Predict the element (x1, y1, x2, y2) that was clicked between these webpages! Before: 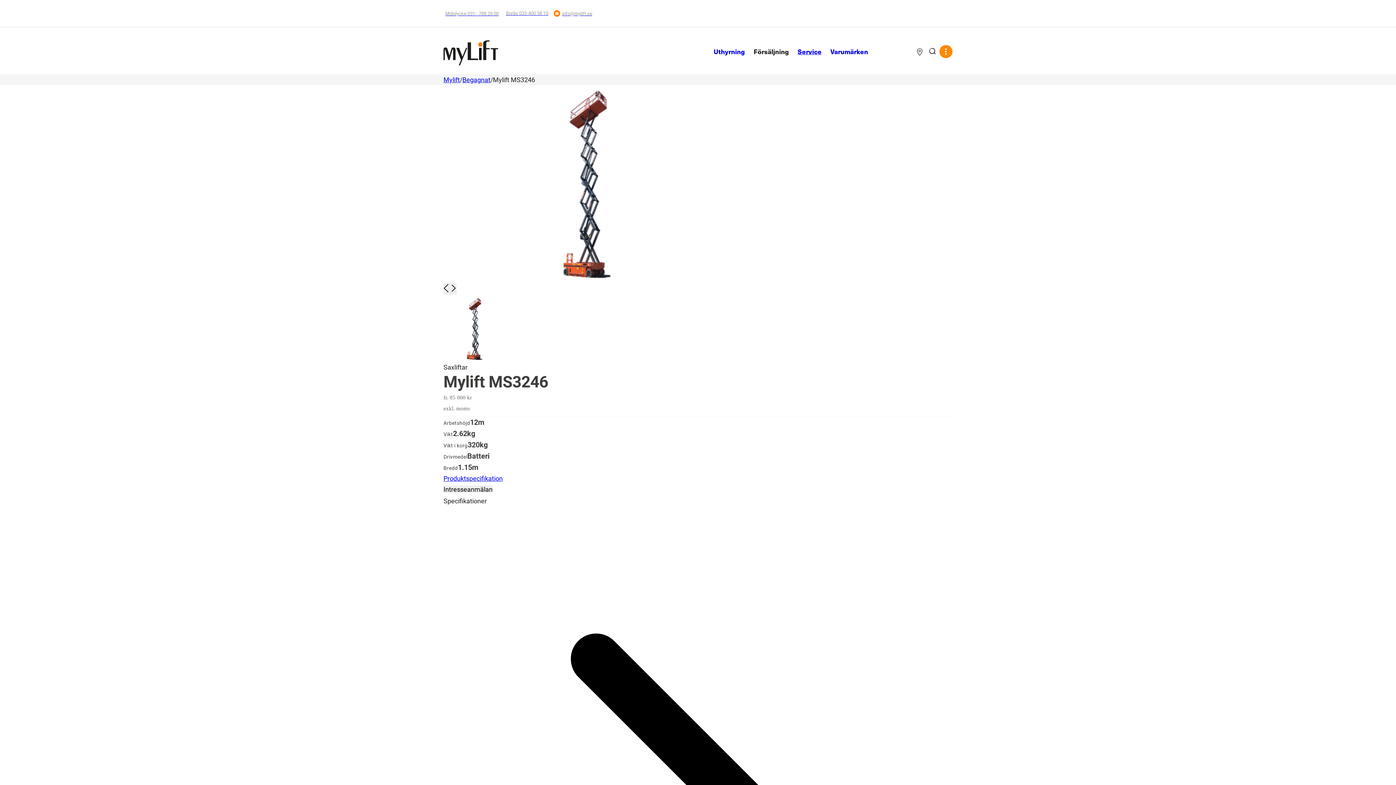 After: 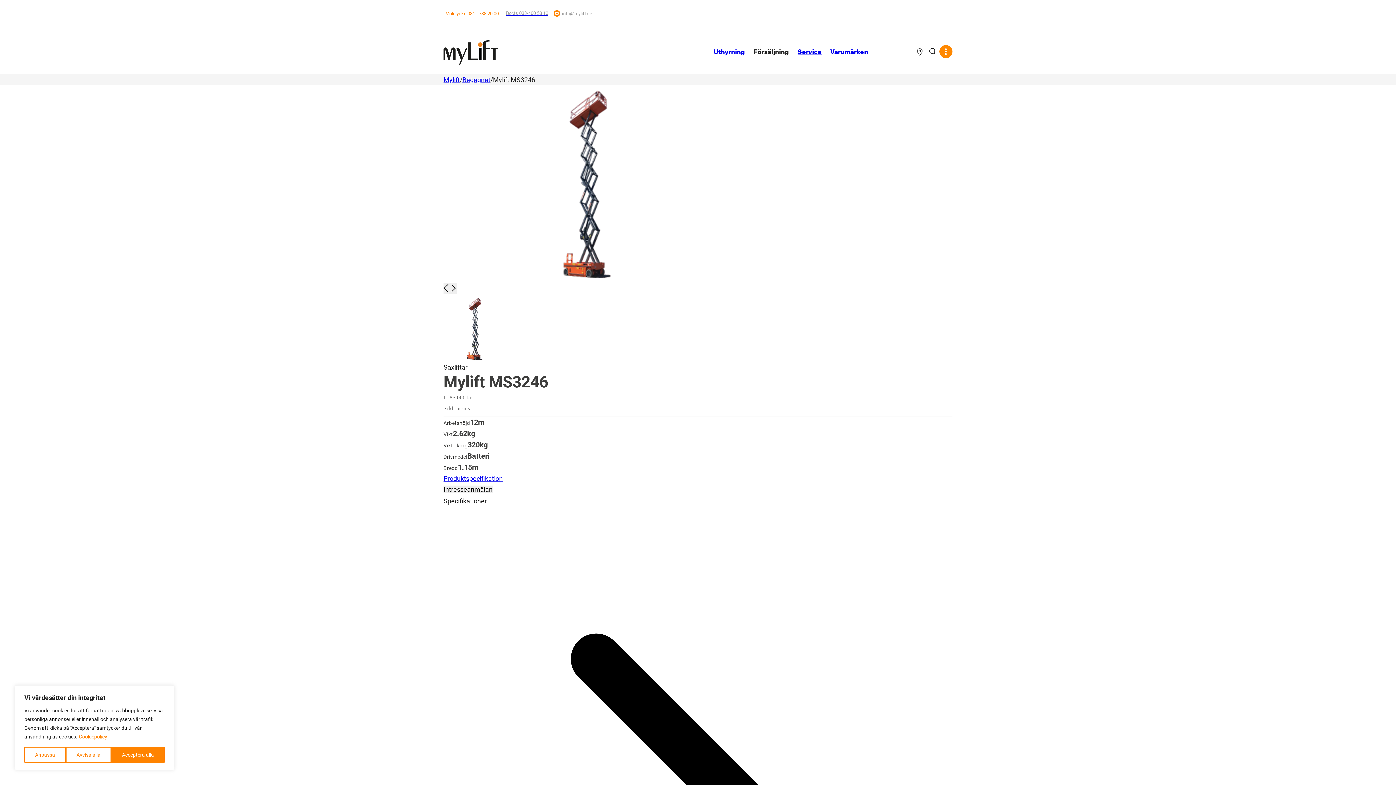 Action: label: Mölnlycke 031 - 788 20 00 bbox: (443, 3, 498, 23)